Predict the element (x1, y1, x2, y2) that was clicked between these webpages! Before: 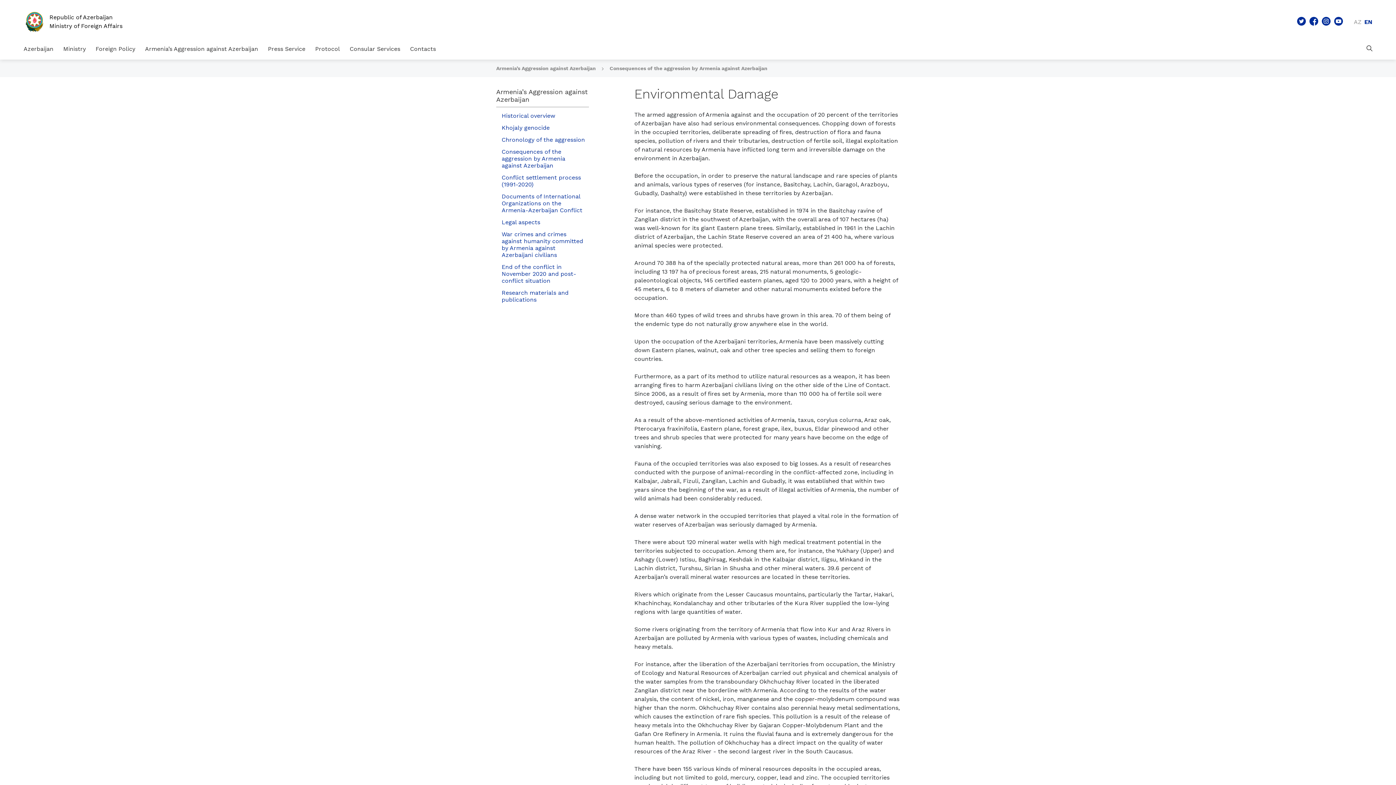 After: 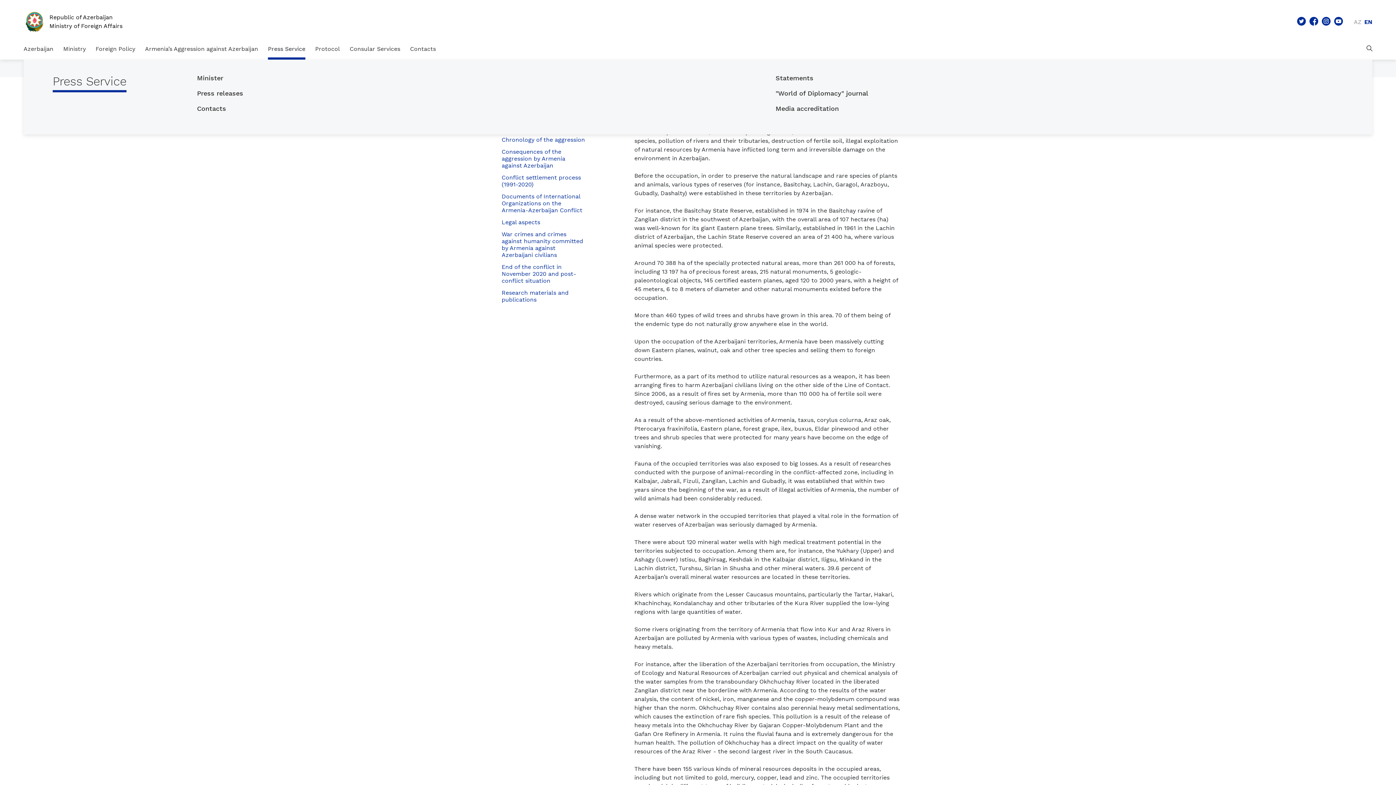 Action: label: Press Service bbox: (268, 38, 305, 59)